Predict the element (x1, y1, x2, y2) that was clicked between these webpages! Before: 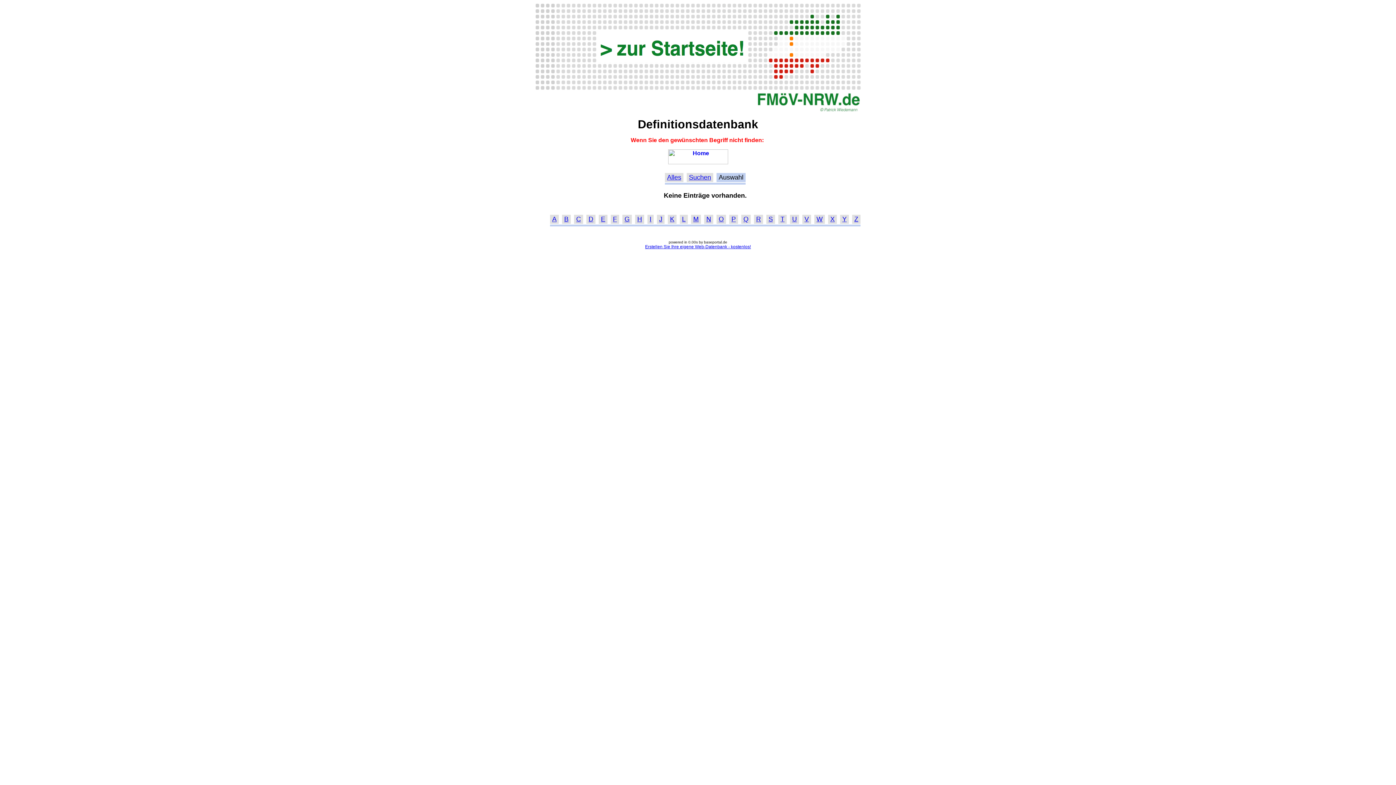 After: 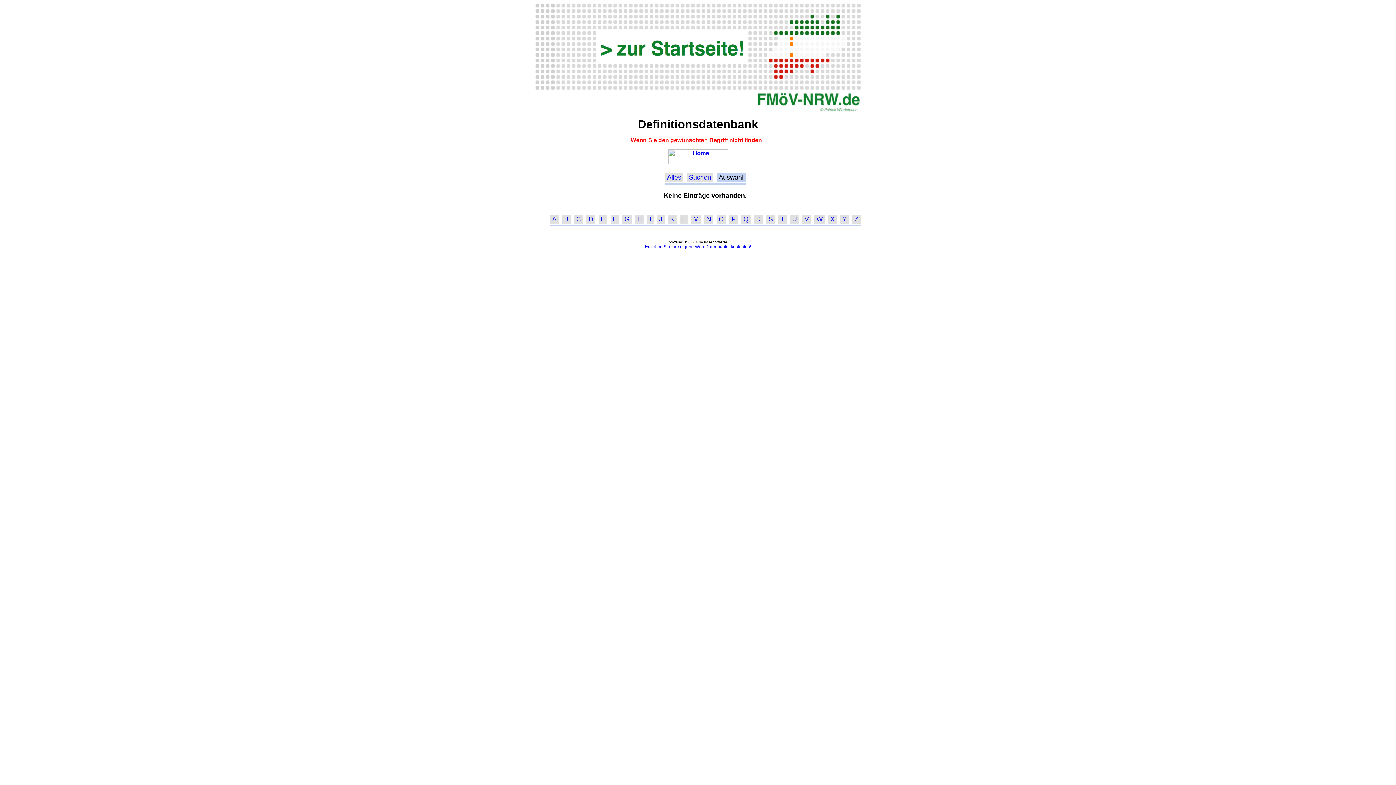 Action: bbox: (842, 215, 846, 223) label: Y